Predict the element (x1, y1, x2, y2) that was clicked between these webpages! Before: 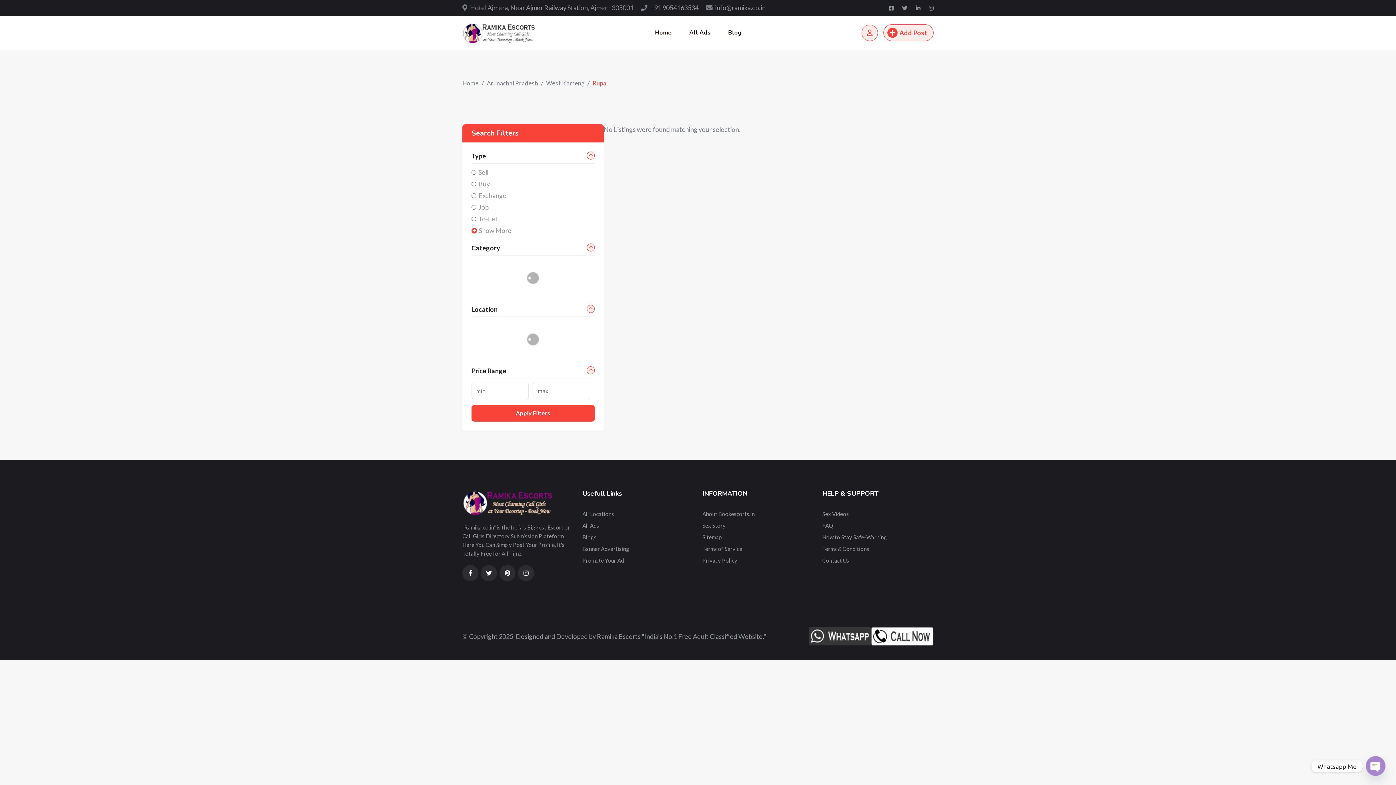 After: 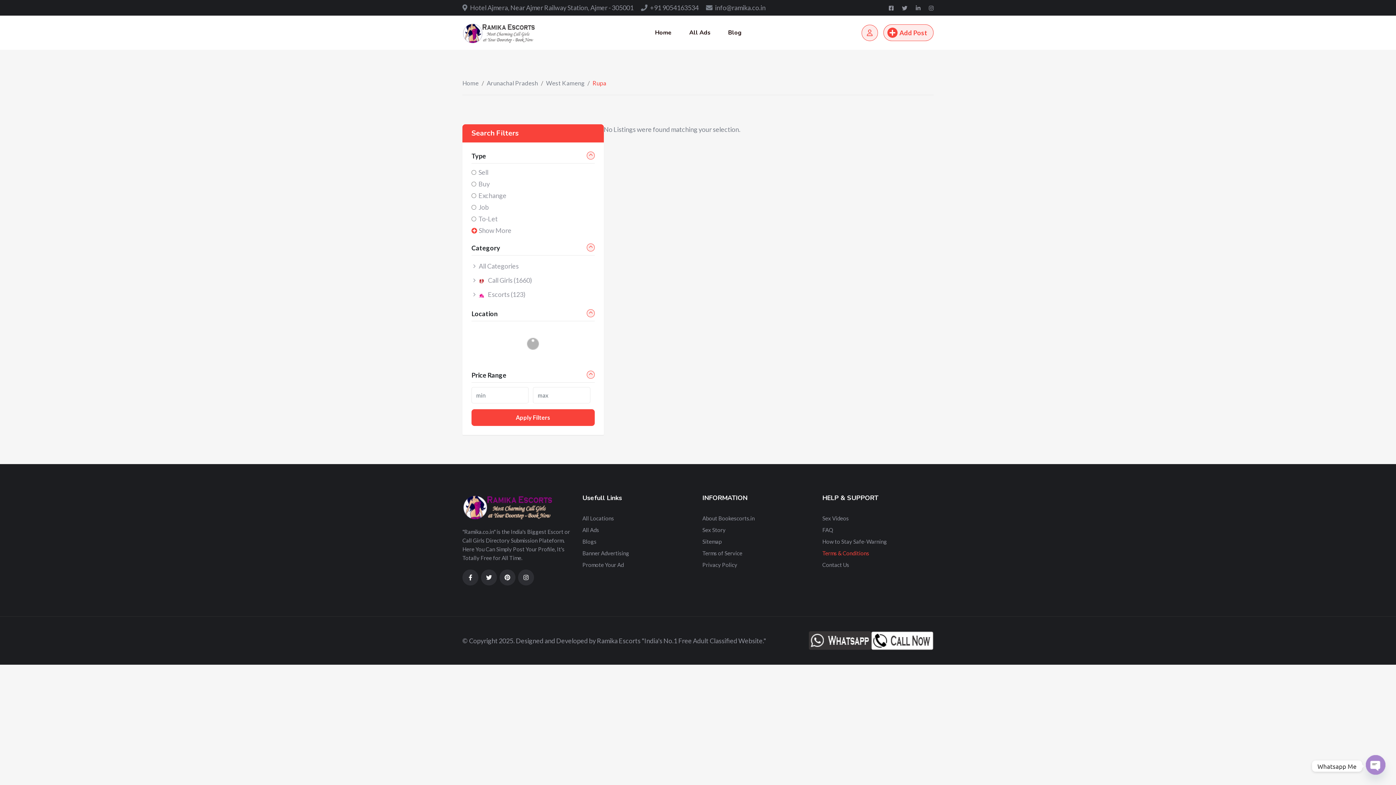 Action: bbox: (822, 545, 869, 552) label: Terms & Conditions